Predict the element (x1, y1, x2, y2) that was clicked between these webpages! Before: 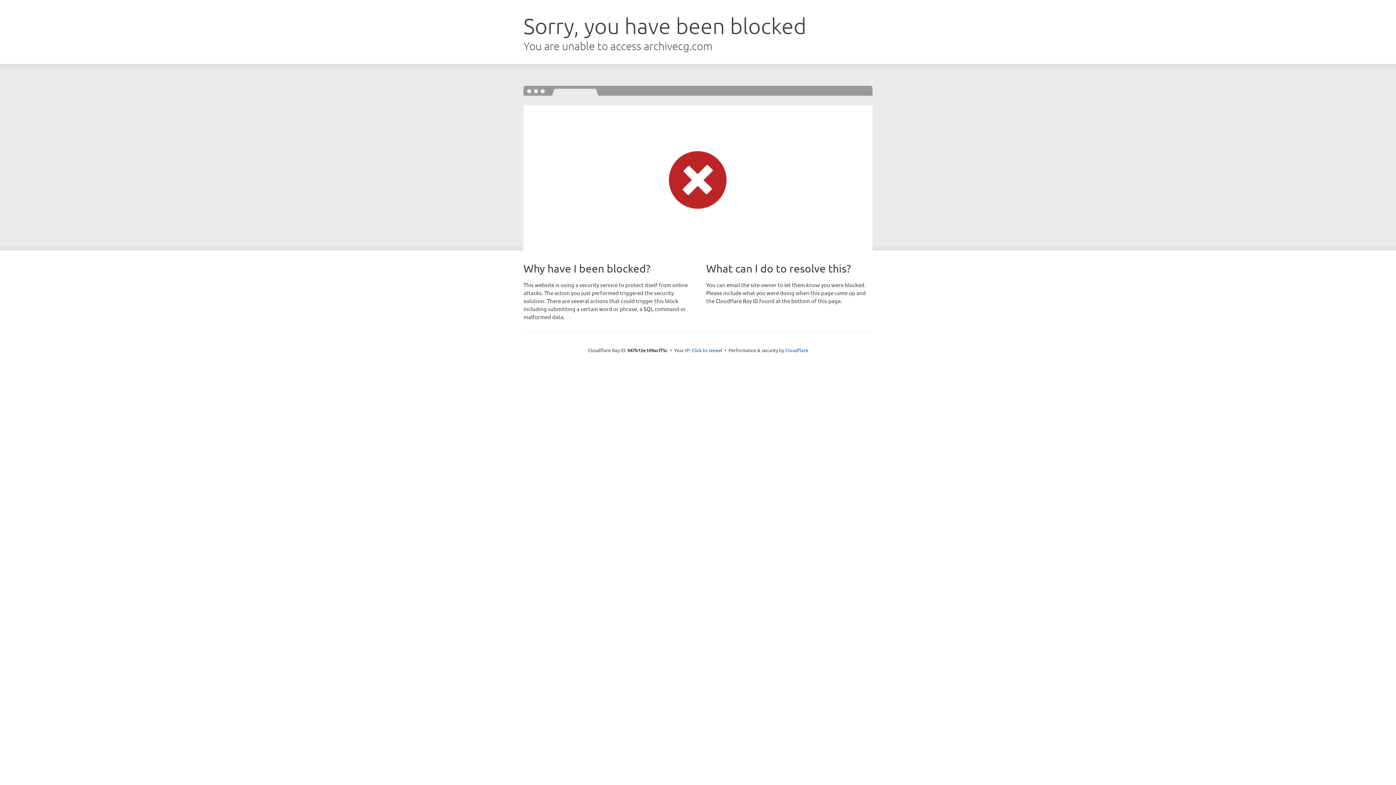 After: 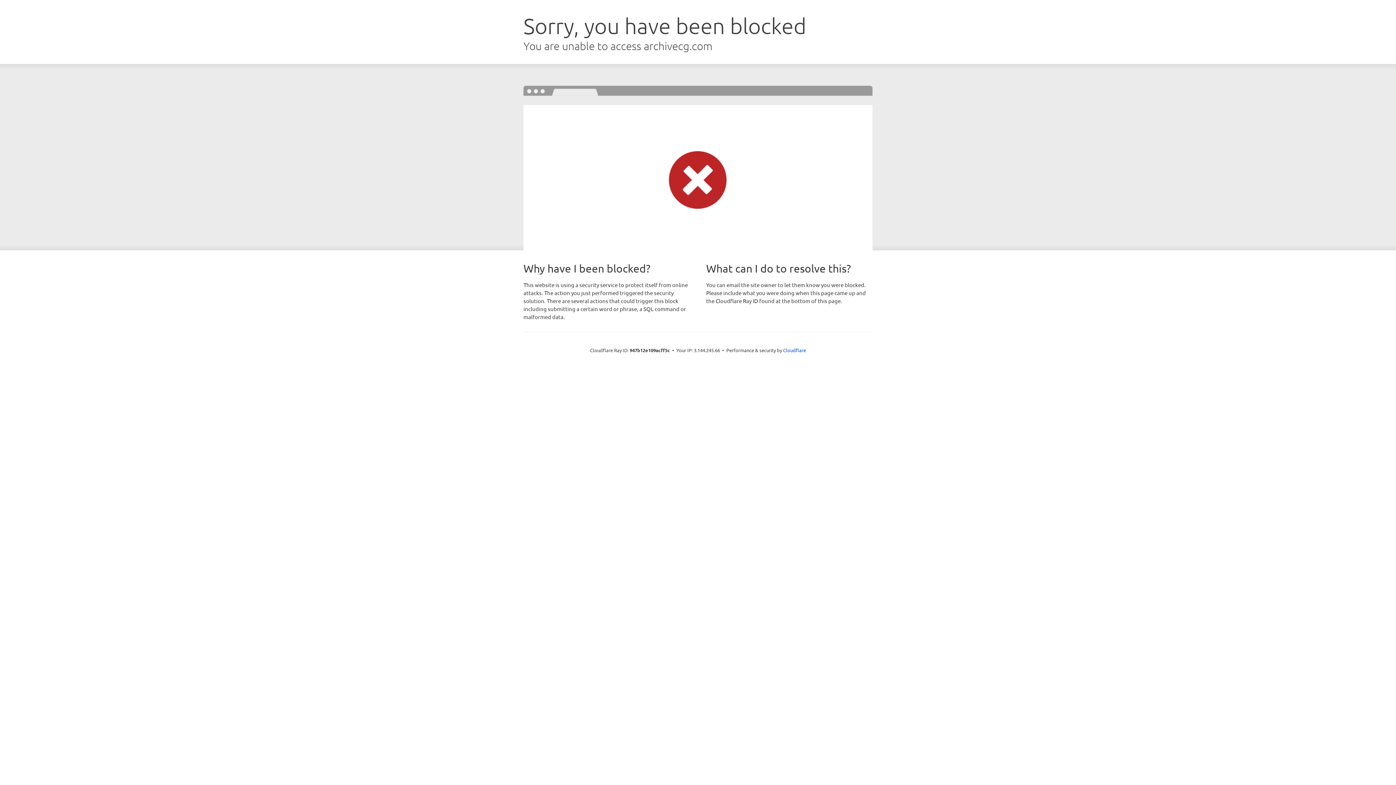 Action: bbox: (691, 346, 722, 353) label: Click to reveal